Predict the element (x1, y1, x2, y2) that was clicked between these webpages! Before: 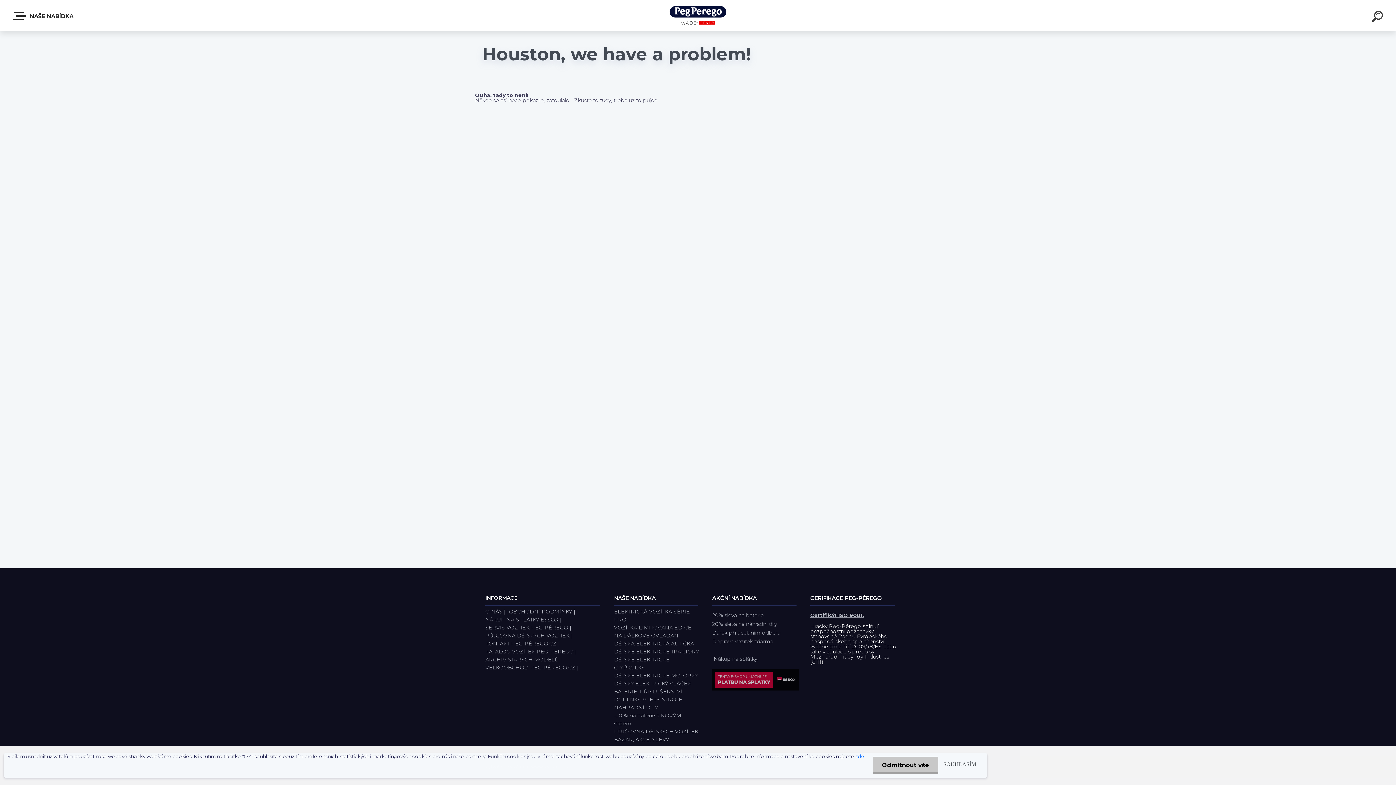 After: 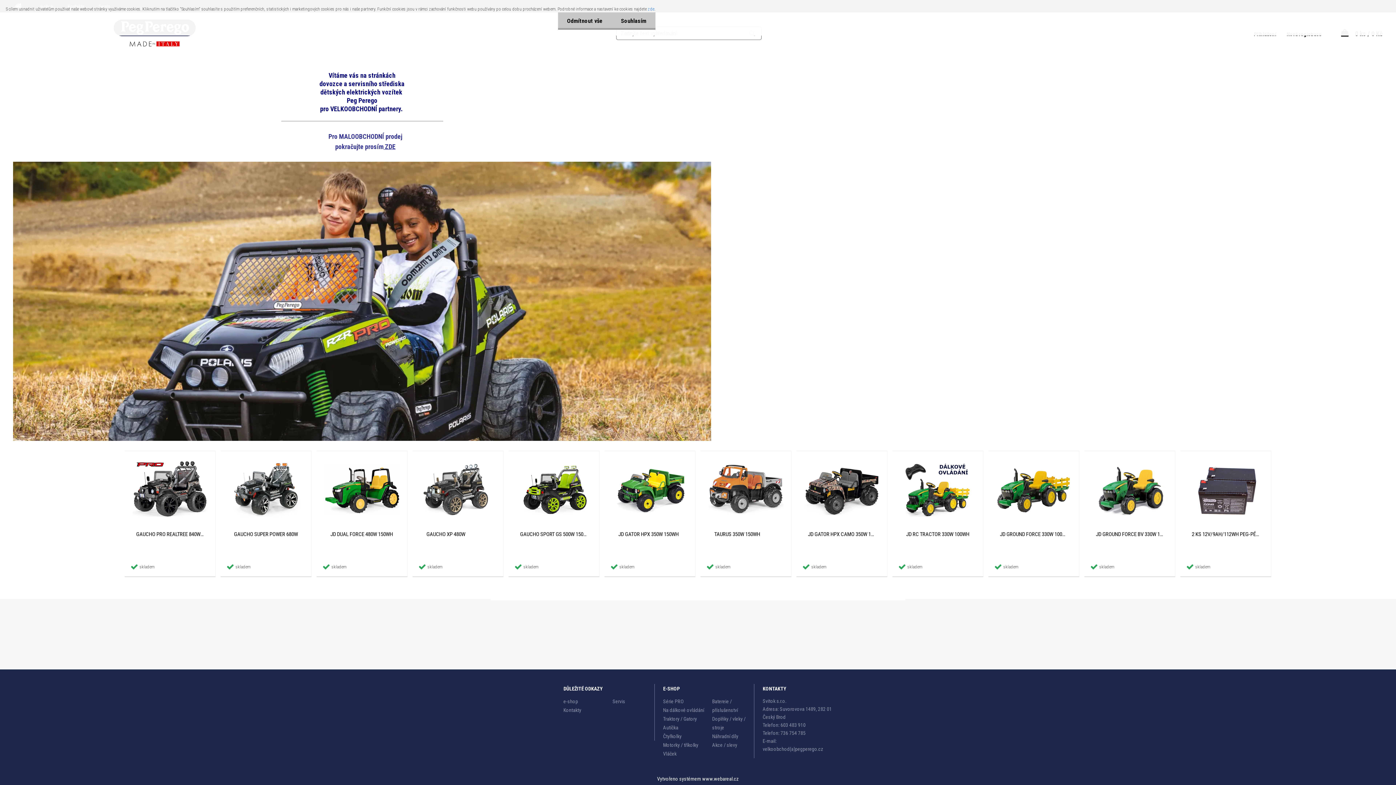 Action: label: VELKOOBCHOD PEG-PÉREGO.CZ | bbox: (485, 666, 580, 672)